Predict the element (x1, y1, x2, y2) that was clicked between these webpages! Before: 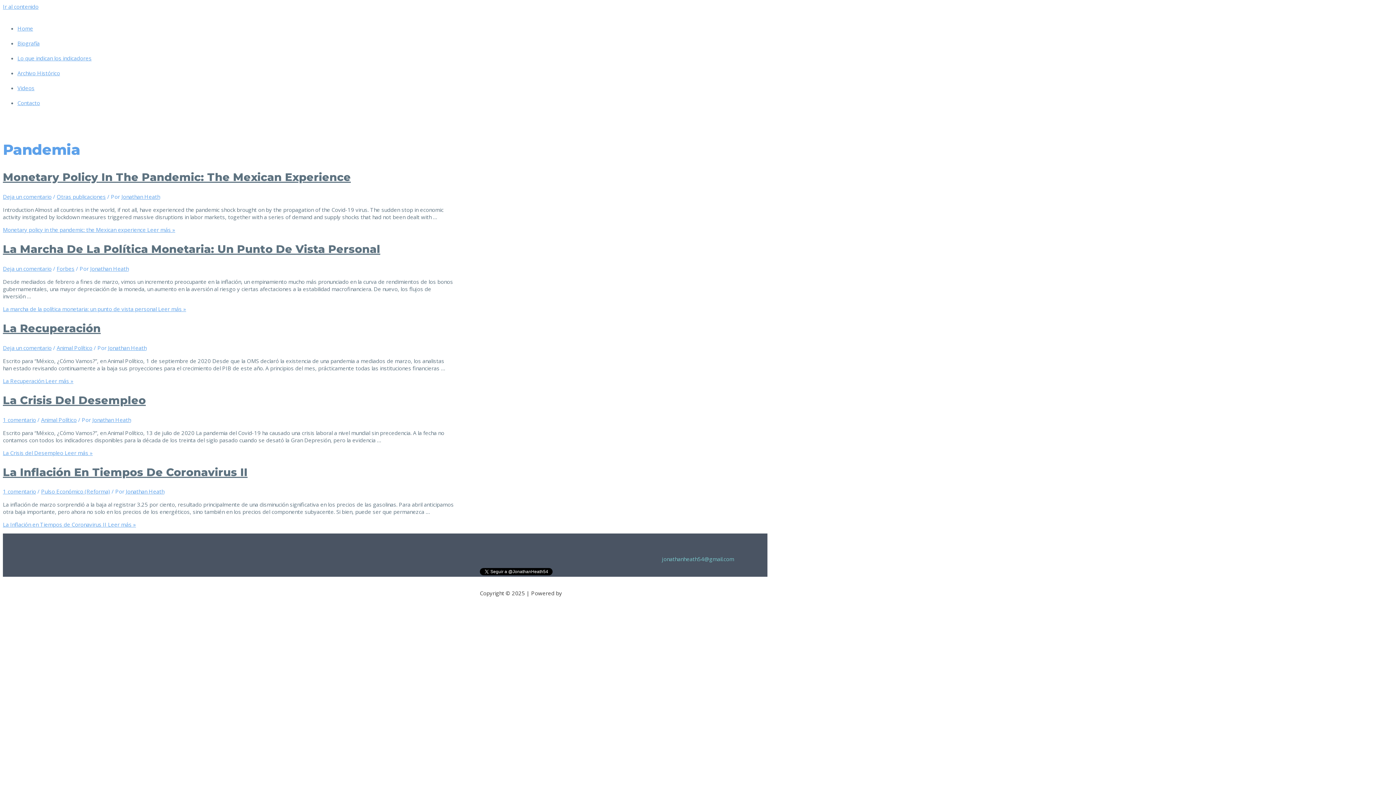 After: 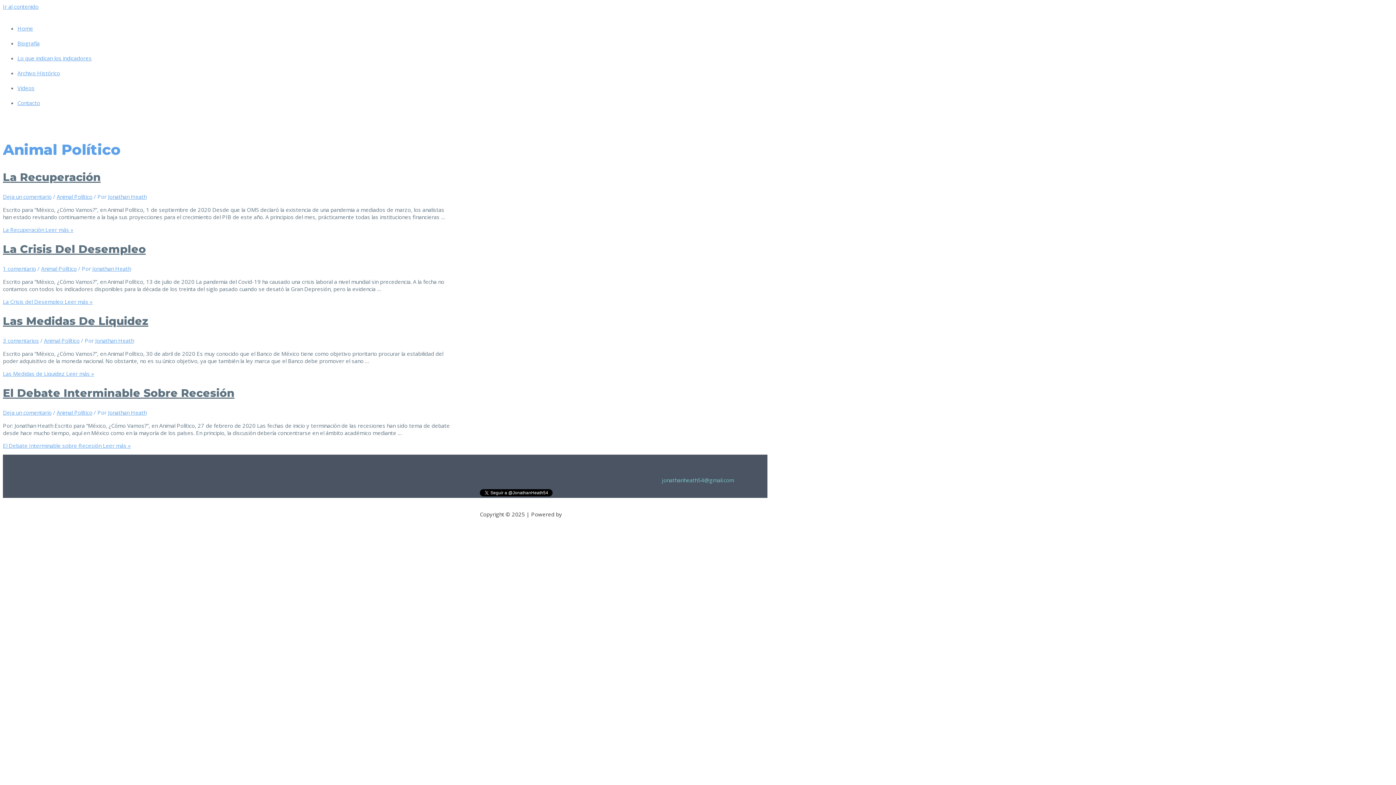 Action: bbox: (41, 416, 76, 423) label: Animal Político